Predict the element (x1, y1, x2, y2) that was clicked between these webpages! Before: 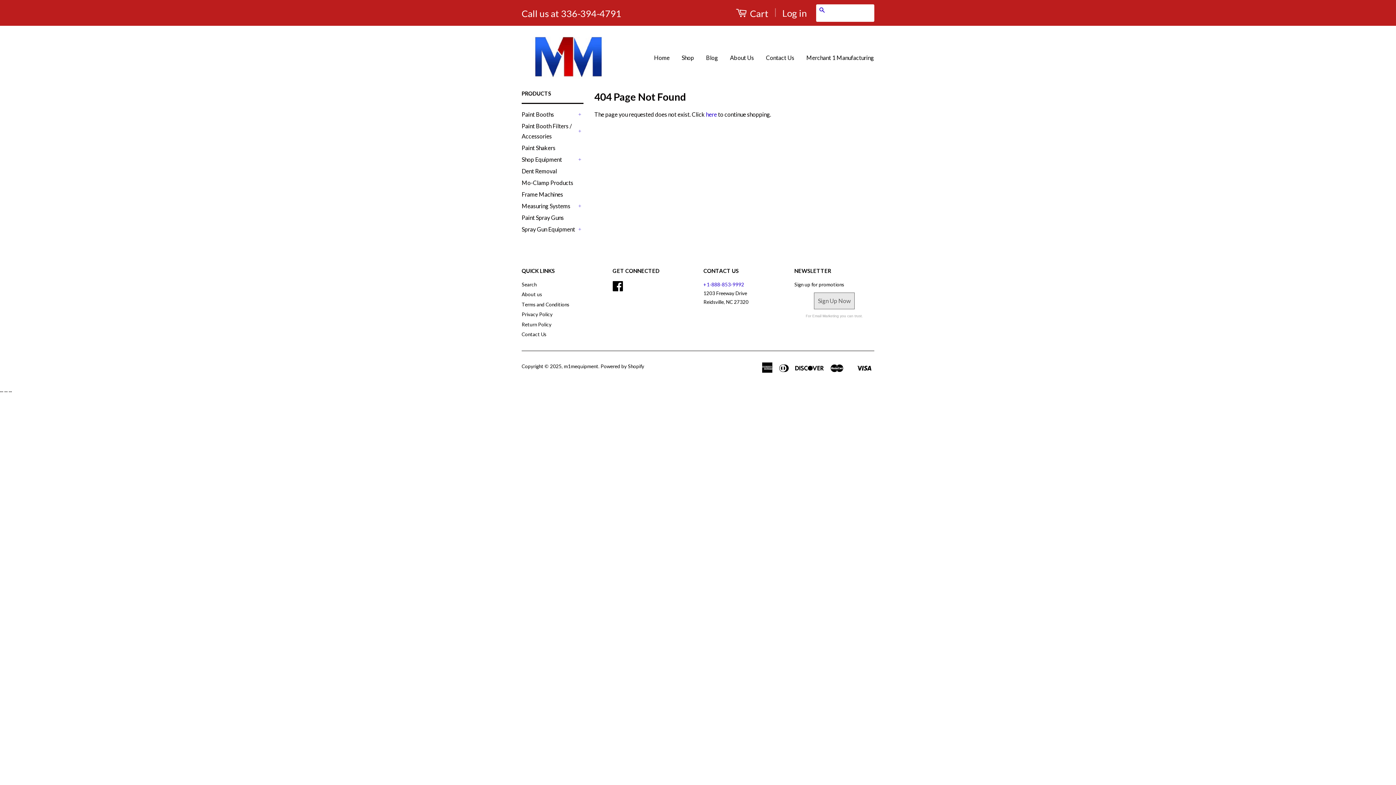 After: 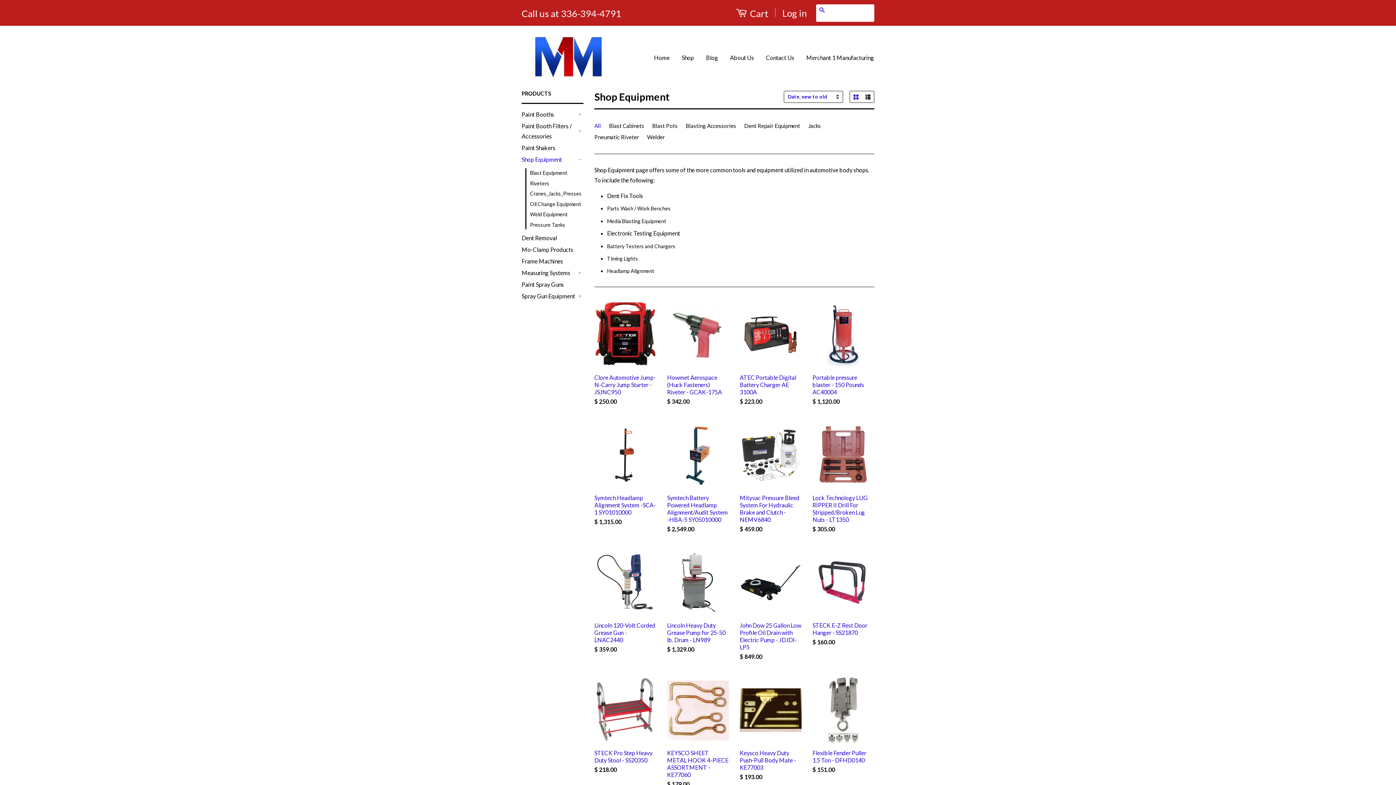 Action: label: Shop Equipment bbox: (521, 154, 576, 164)